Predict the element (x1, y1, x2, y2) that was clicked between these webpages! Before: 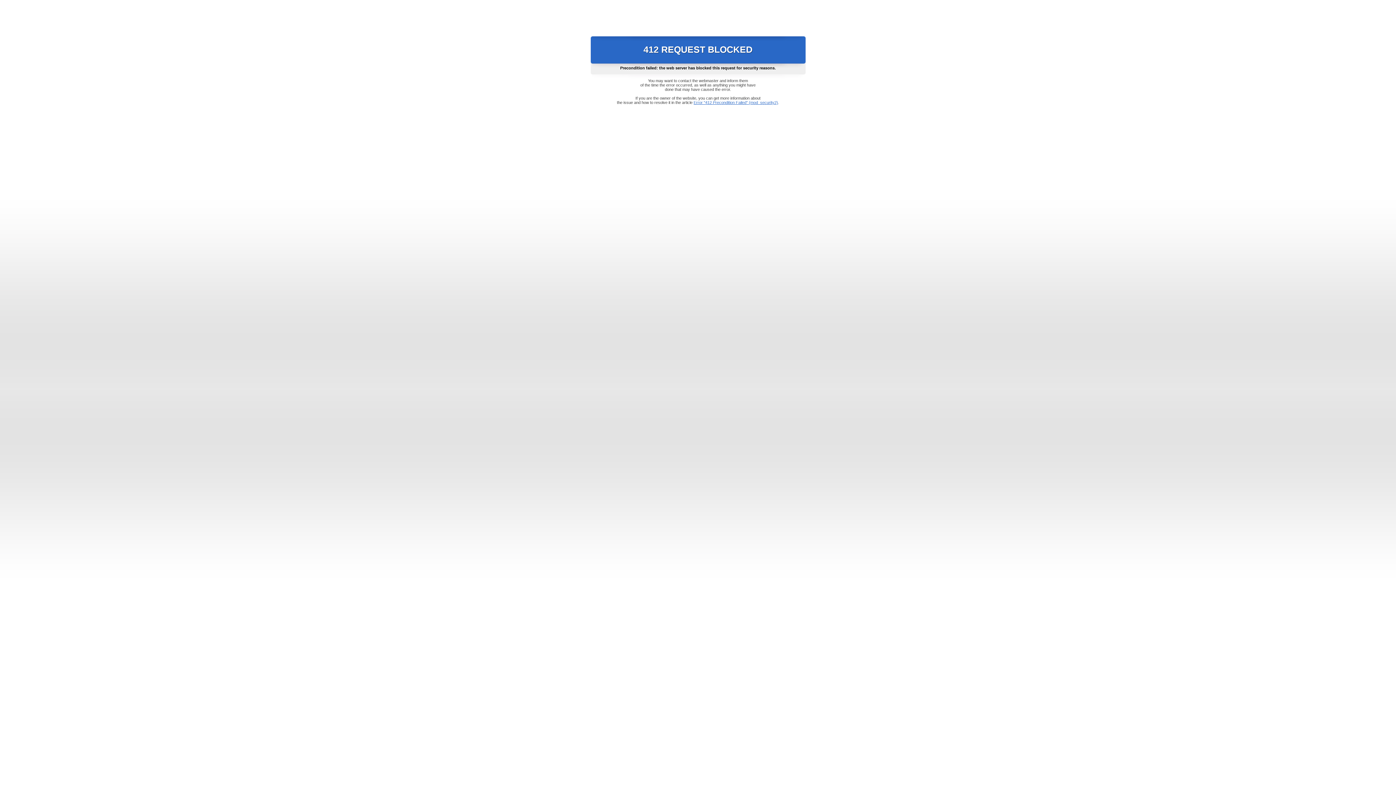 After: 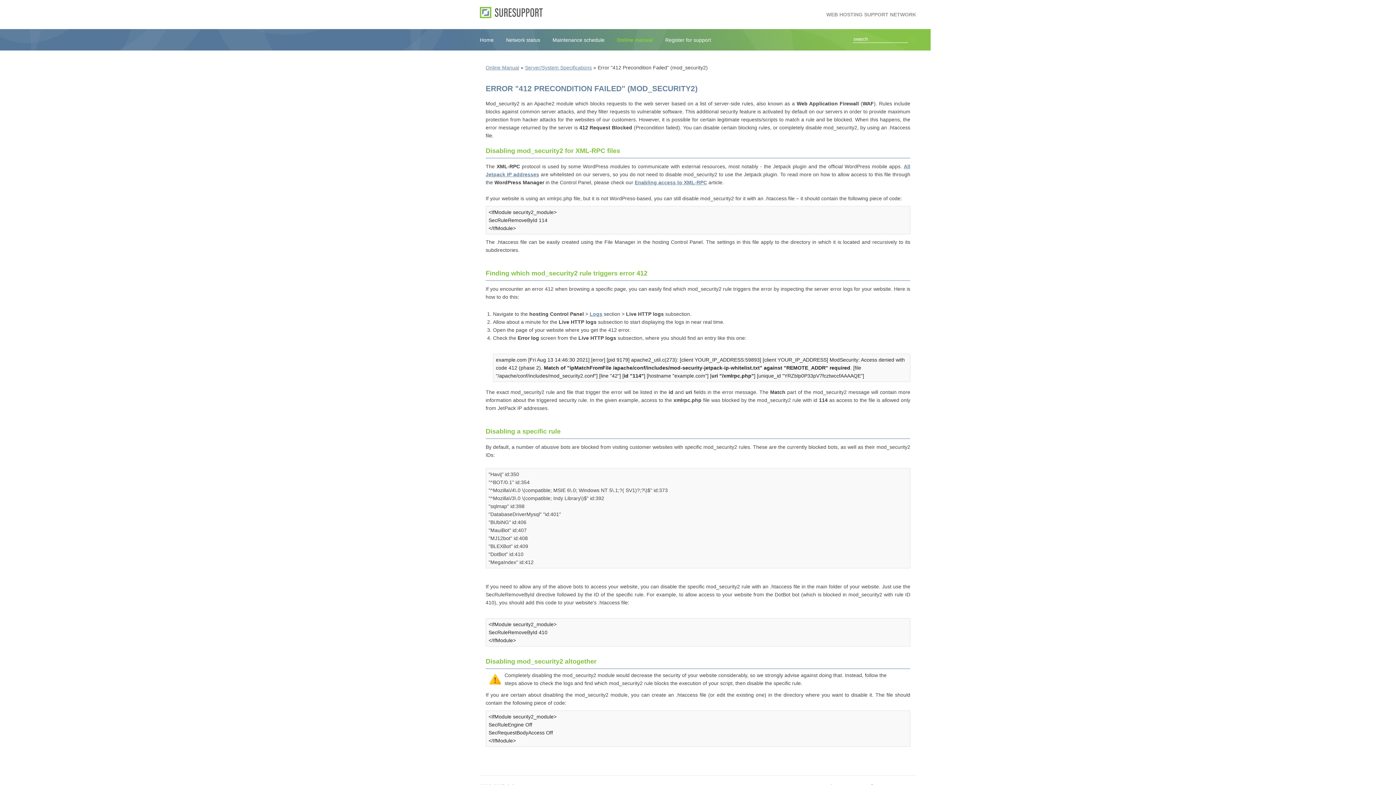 Action: bbox: (693, 100, 778, 104) label: Error "412 Precondition Failed" (mod_security2)